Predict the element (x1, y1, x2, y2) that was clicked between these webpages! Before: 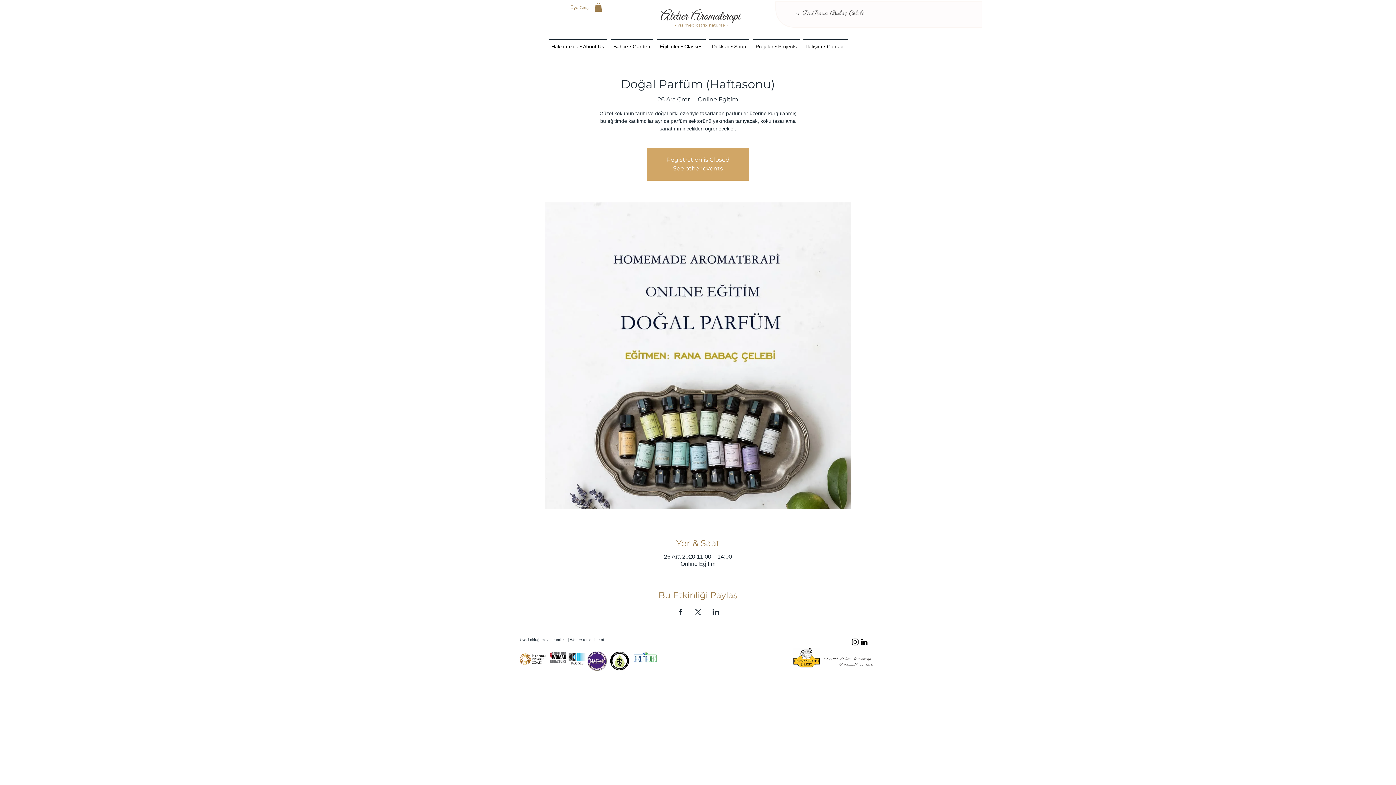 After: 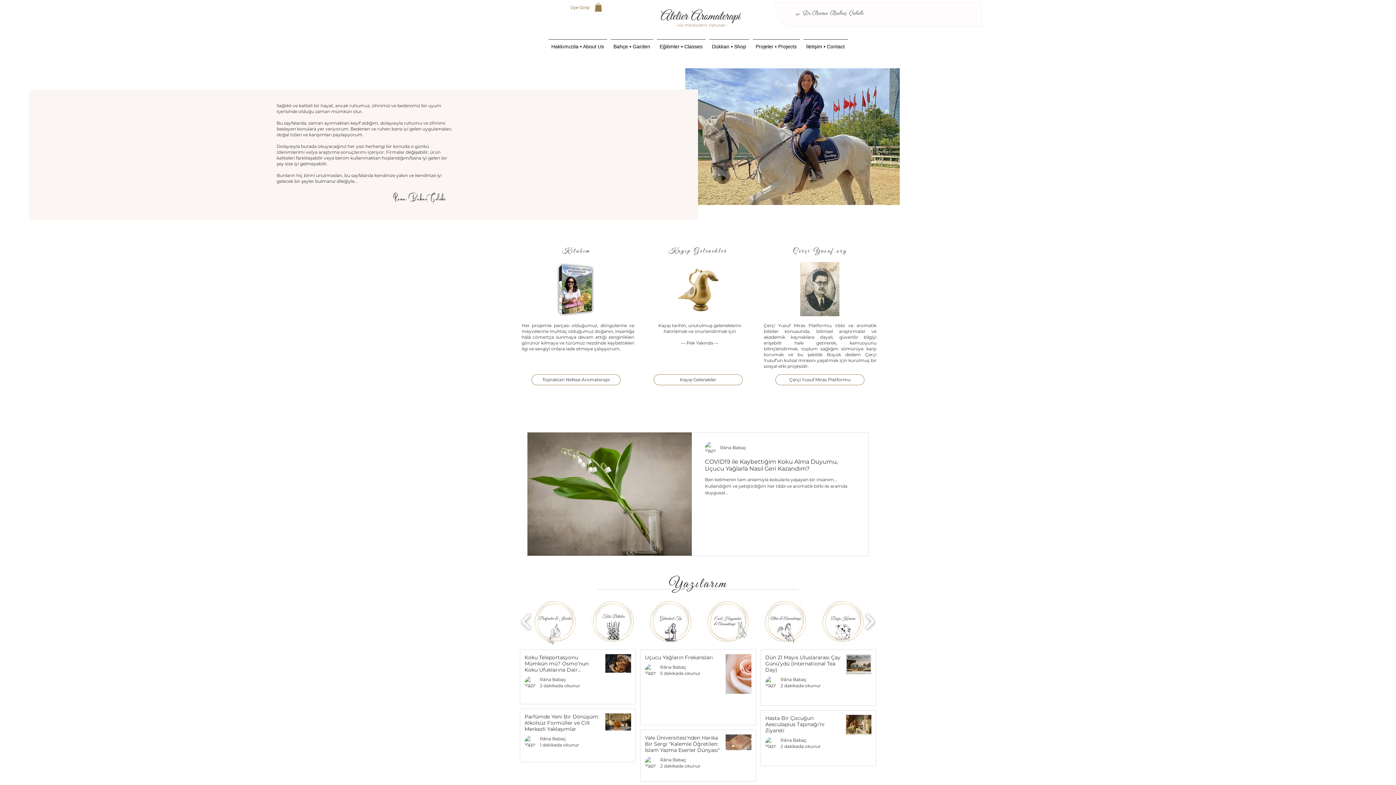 Action: bbox: (801, 8, 866, 17)